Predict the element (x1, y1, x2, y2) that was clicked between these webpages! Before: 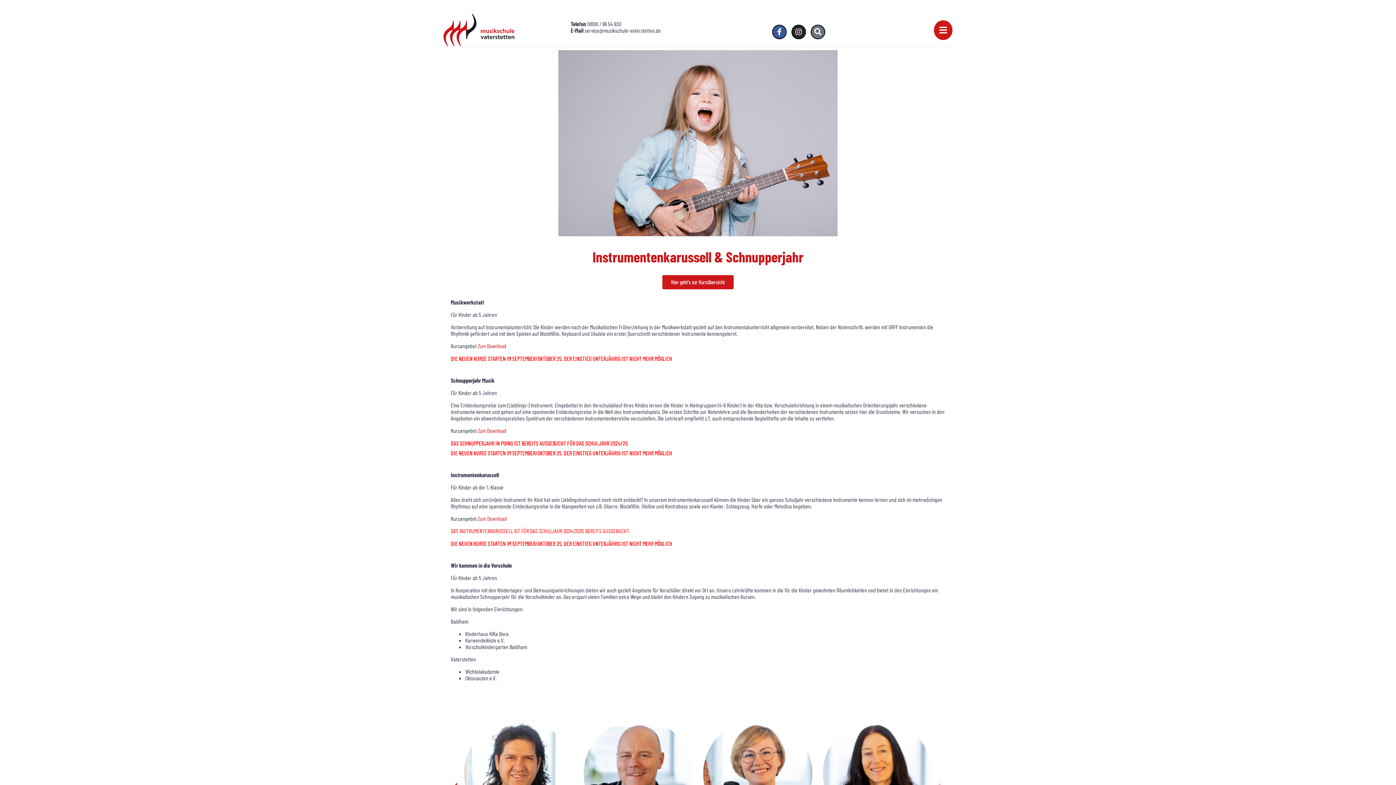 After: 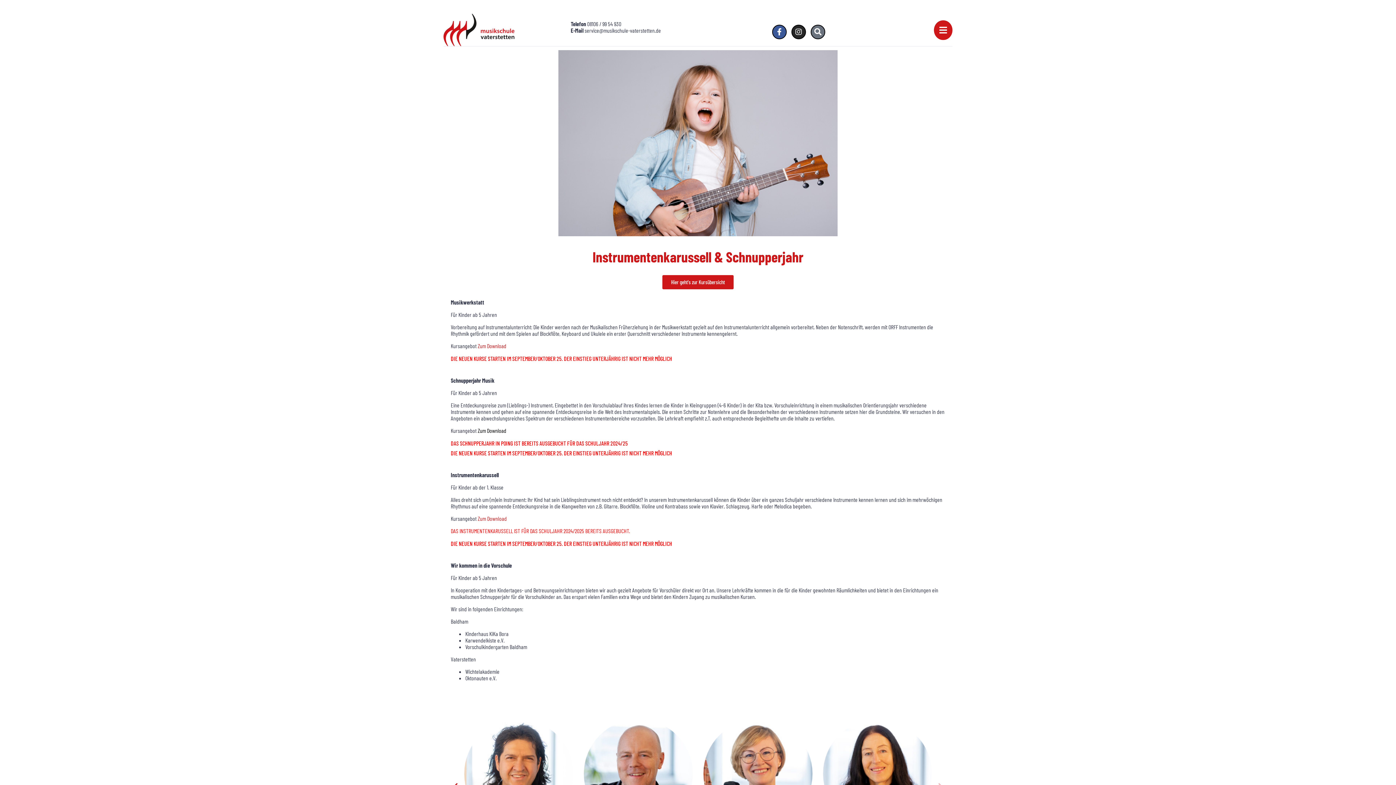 Action: label: Zum Download bbox: (477, 427, 506, 434)